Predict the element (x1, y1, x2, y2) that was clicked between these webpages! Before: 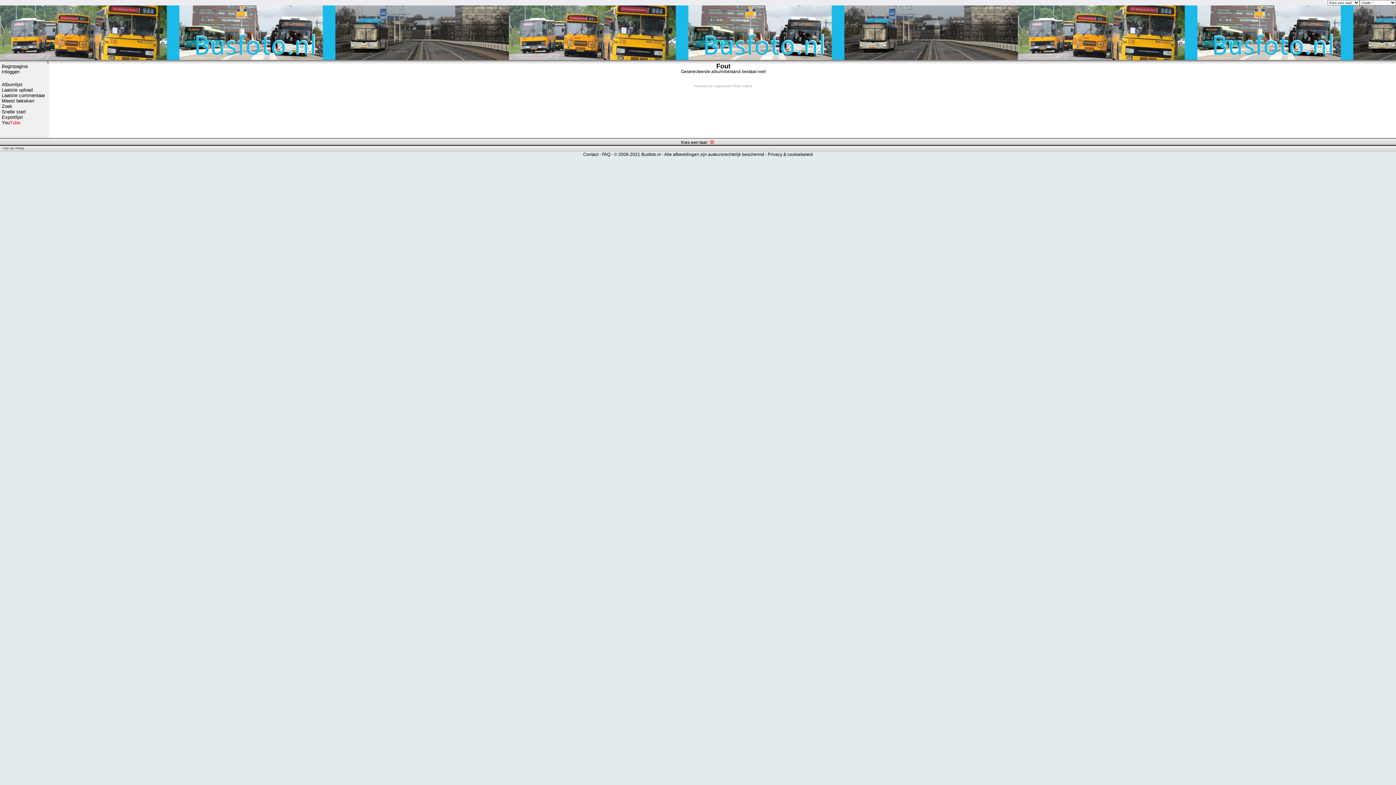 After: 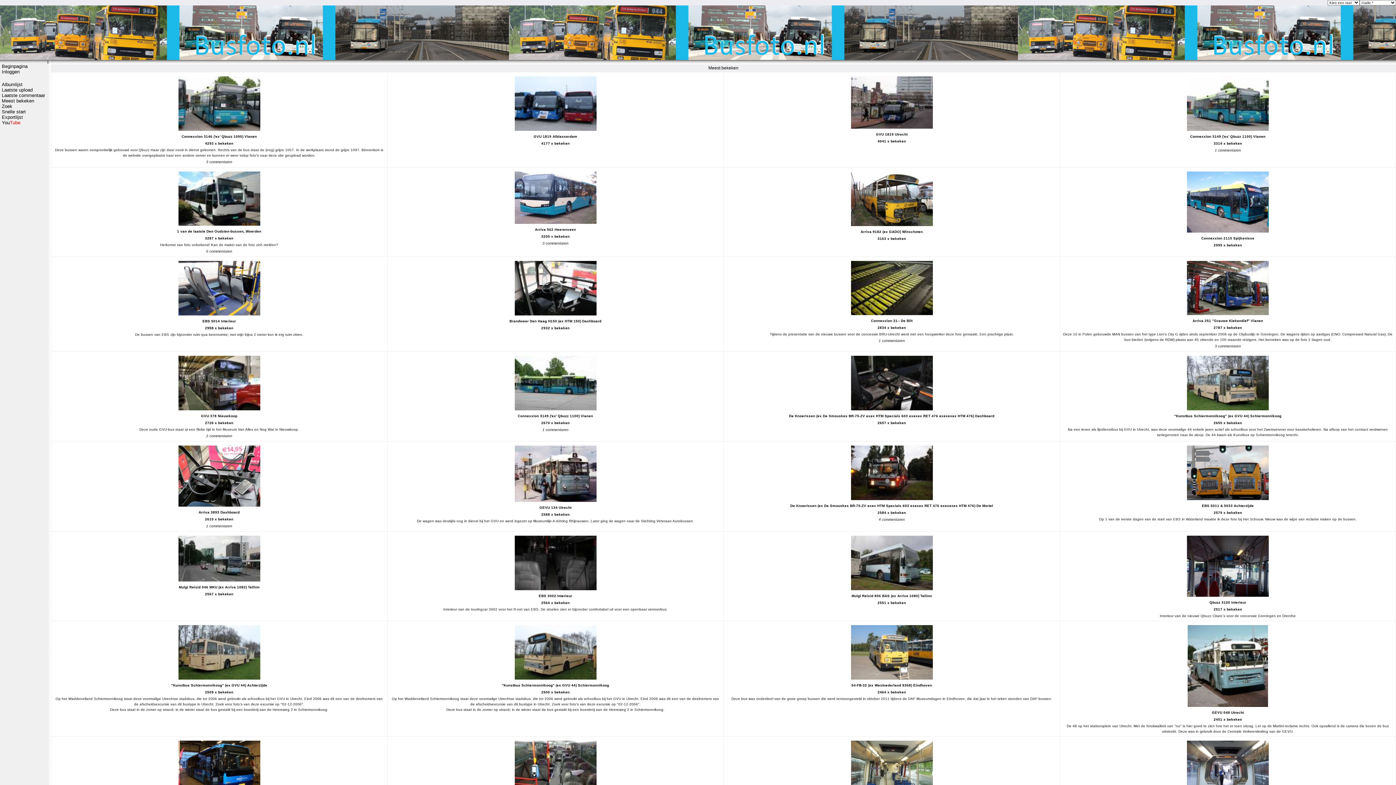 Action: label: Meest bekeken bbox: (1, 98, 45, 103)